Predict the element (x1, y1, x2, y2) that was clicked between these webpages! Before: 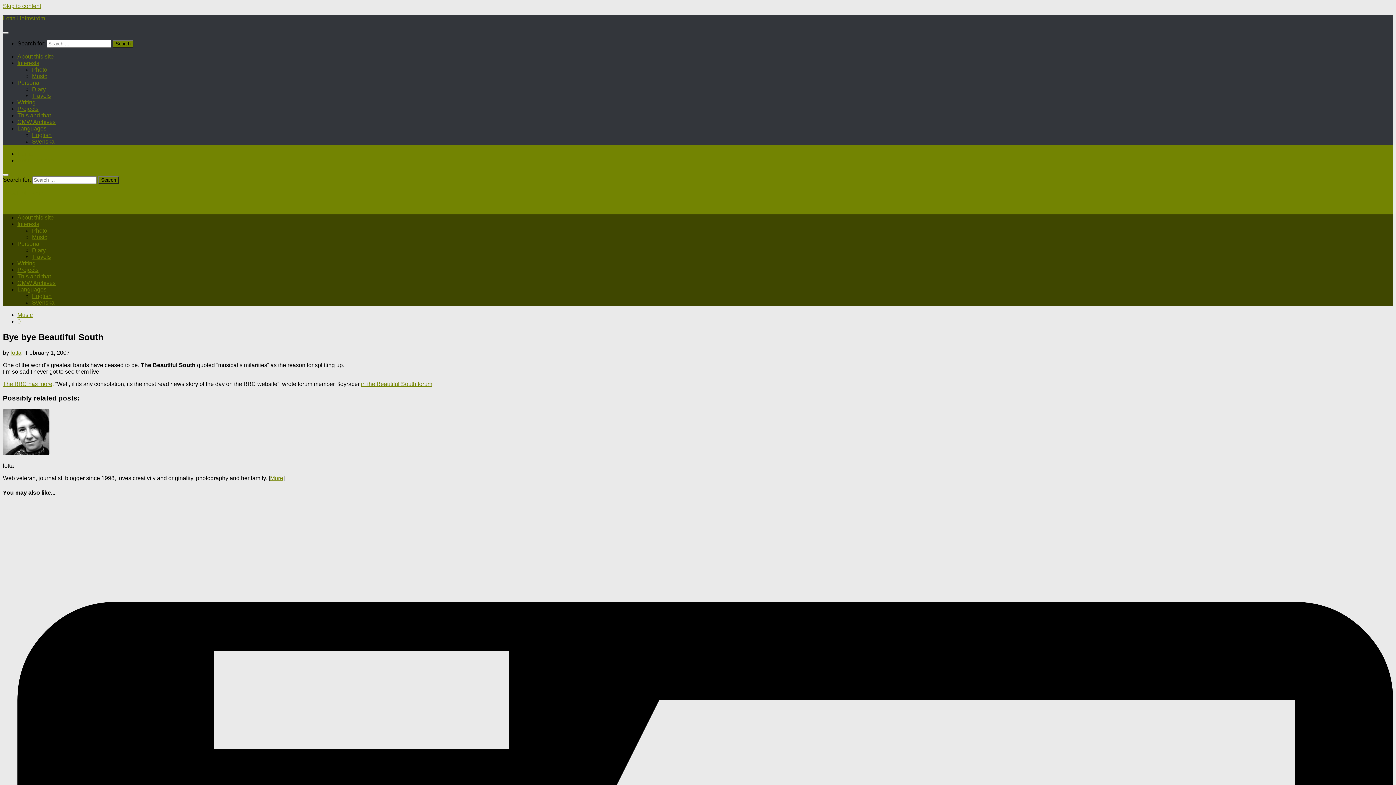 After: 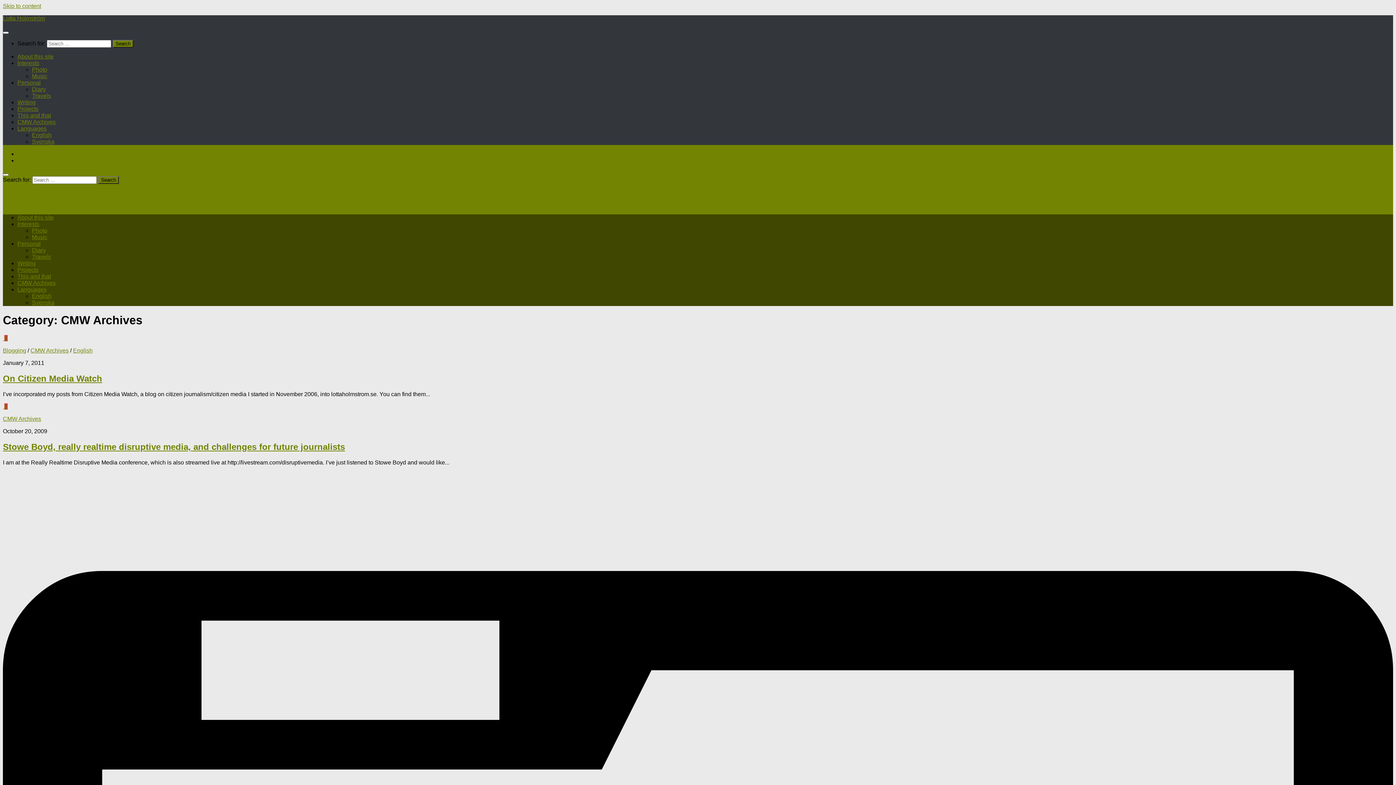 Action: label: CMW Archives bbox: (17, 118, 55, 125)